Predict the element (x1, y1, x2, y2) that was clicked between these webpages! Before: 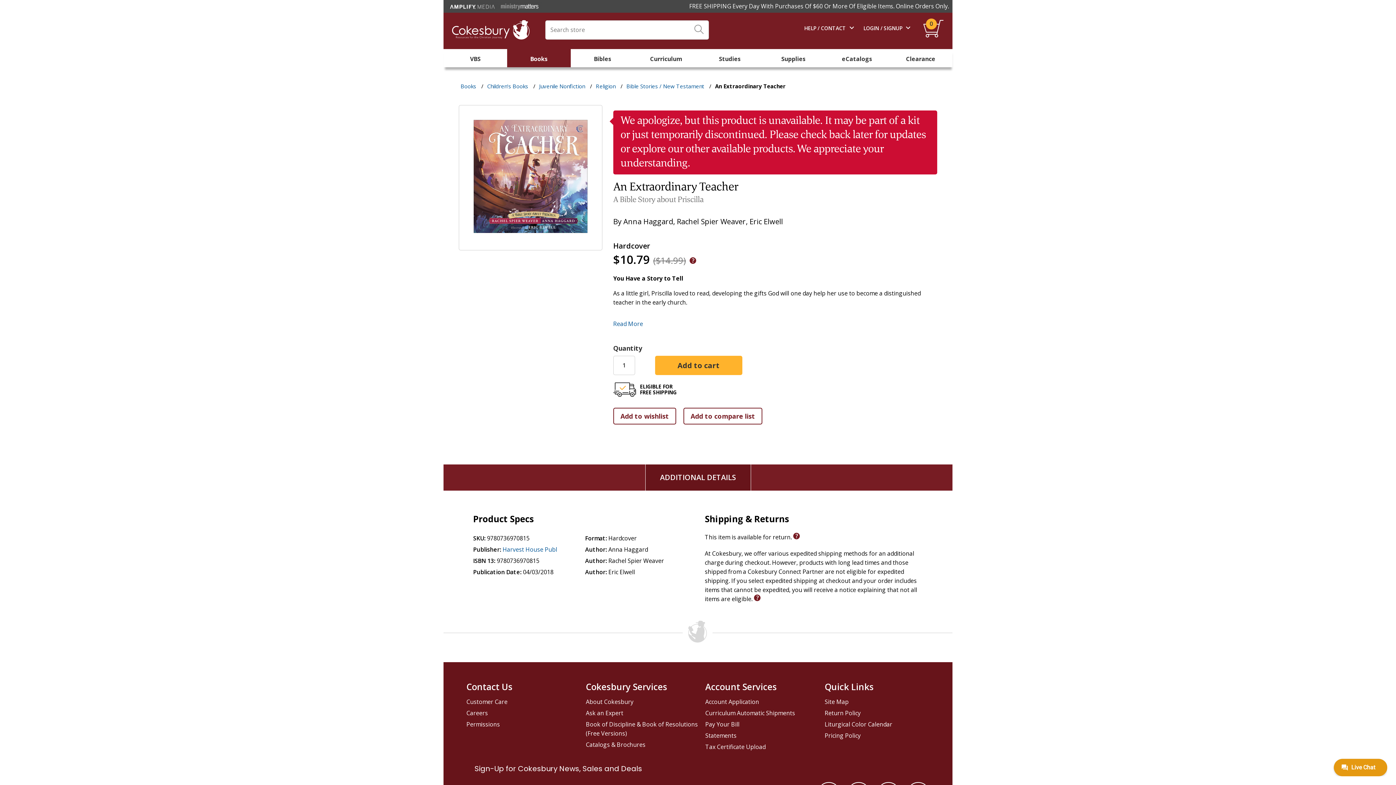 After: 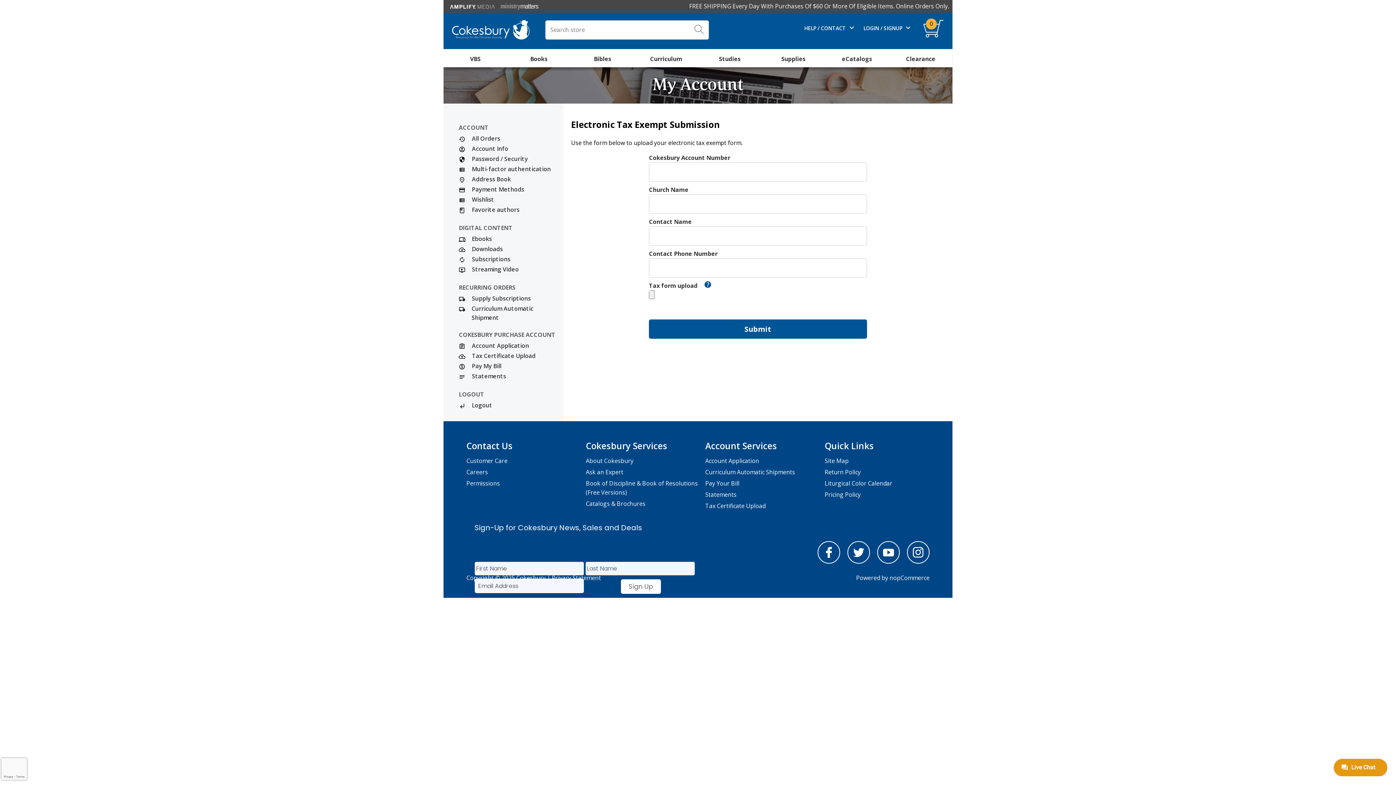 Action: label: Tax Certificate Upload bbox: (705, 741, 821, 753)